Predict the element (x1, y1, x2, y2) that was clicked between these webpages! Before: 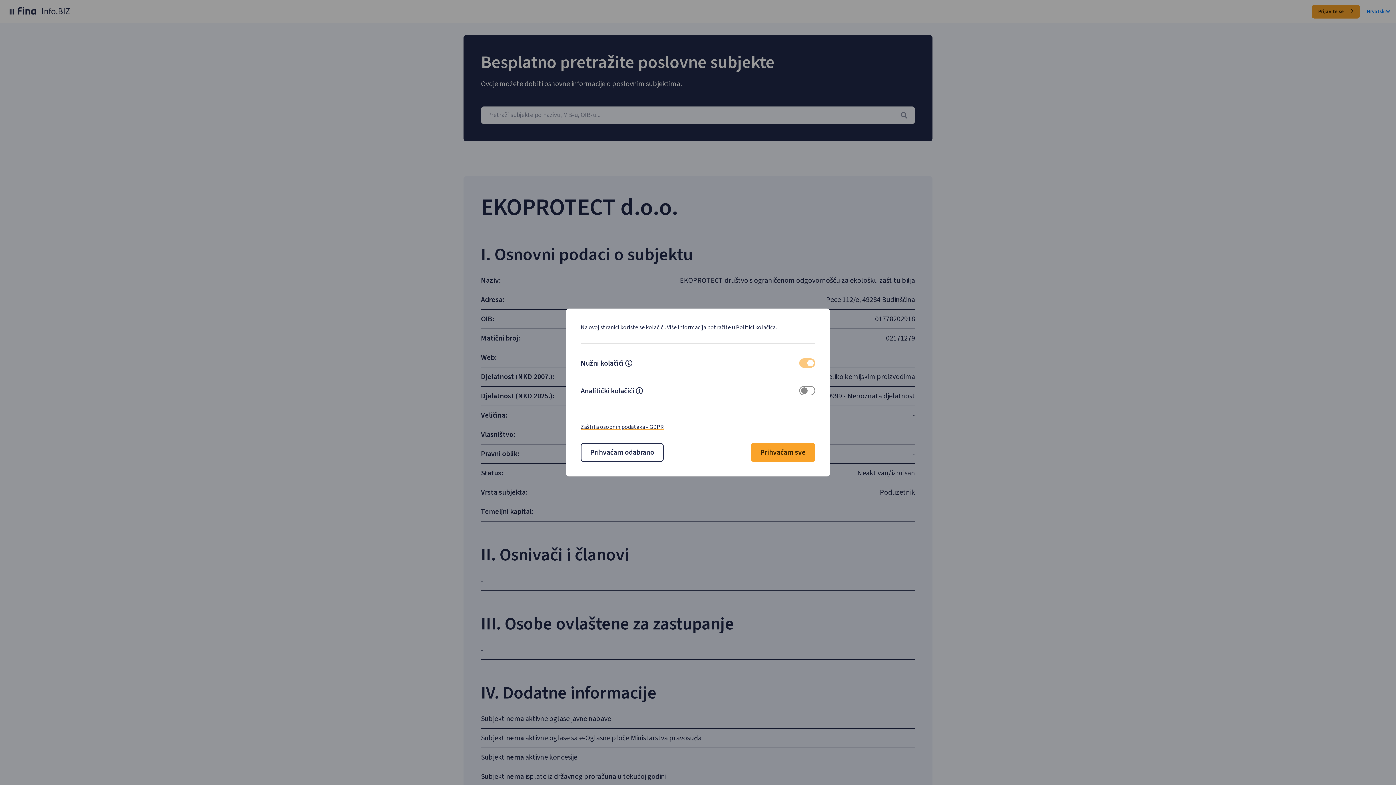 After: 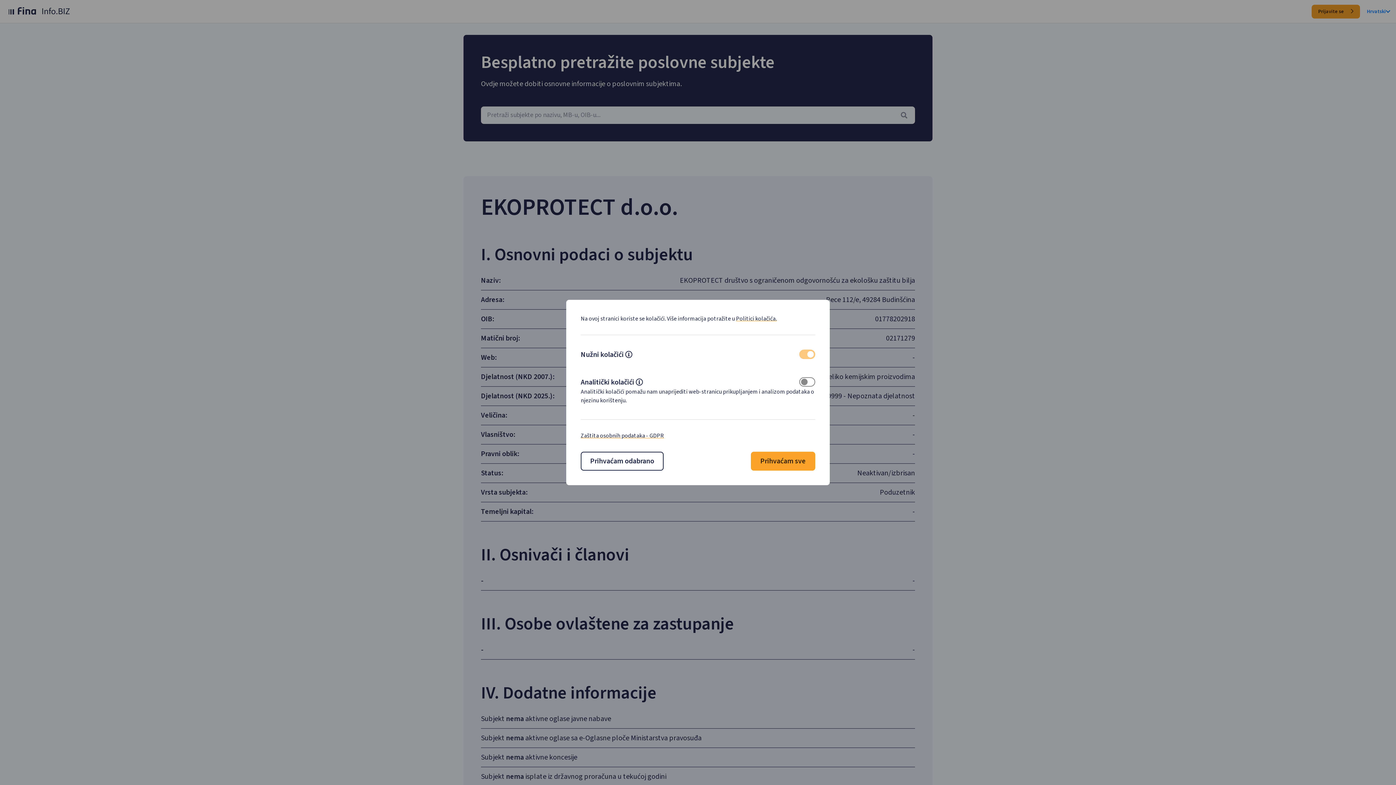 Action: label: Analytics cokies descripton bbox: (635, 387, 643, 396)